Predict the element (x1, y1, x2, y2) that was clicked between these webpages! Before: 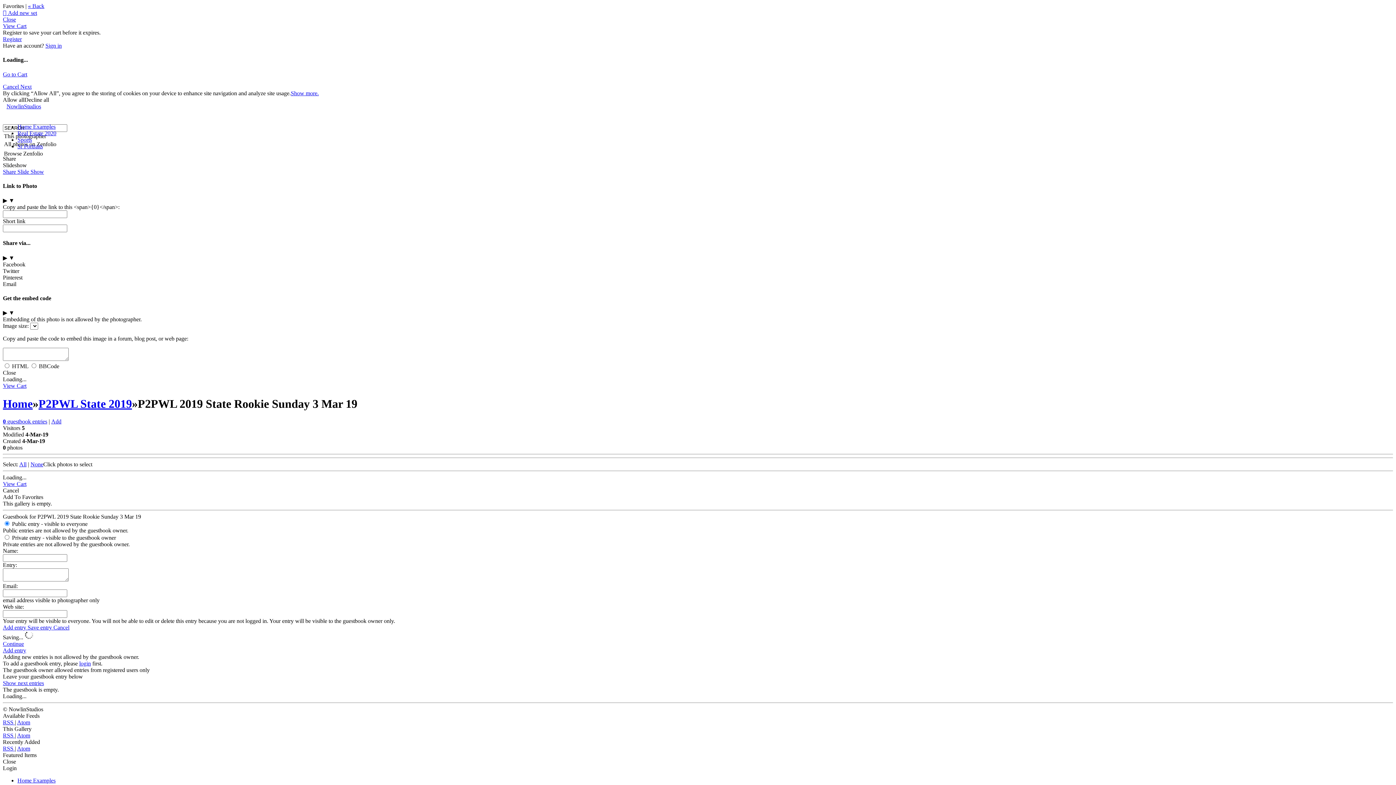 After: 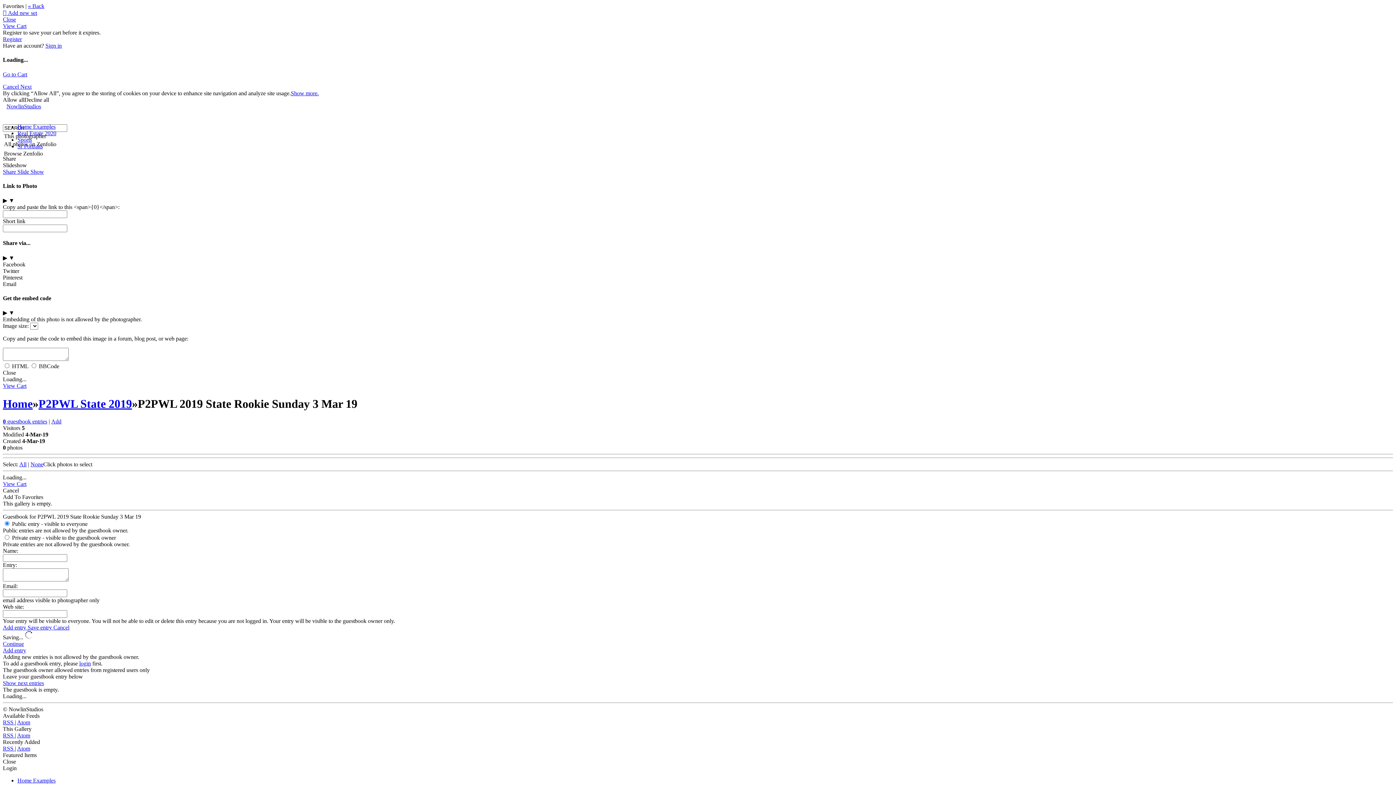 Action: label: Show more. bbox: (290, 90, 318, 96)